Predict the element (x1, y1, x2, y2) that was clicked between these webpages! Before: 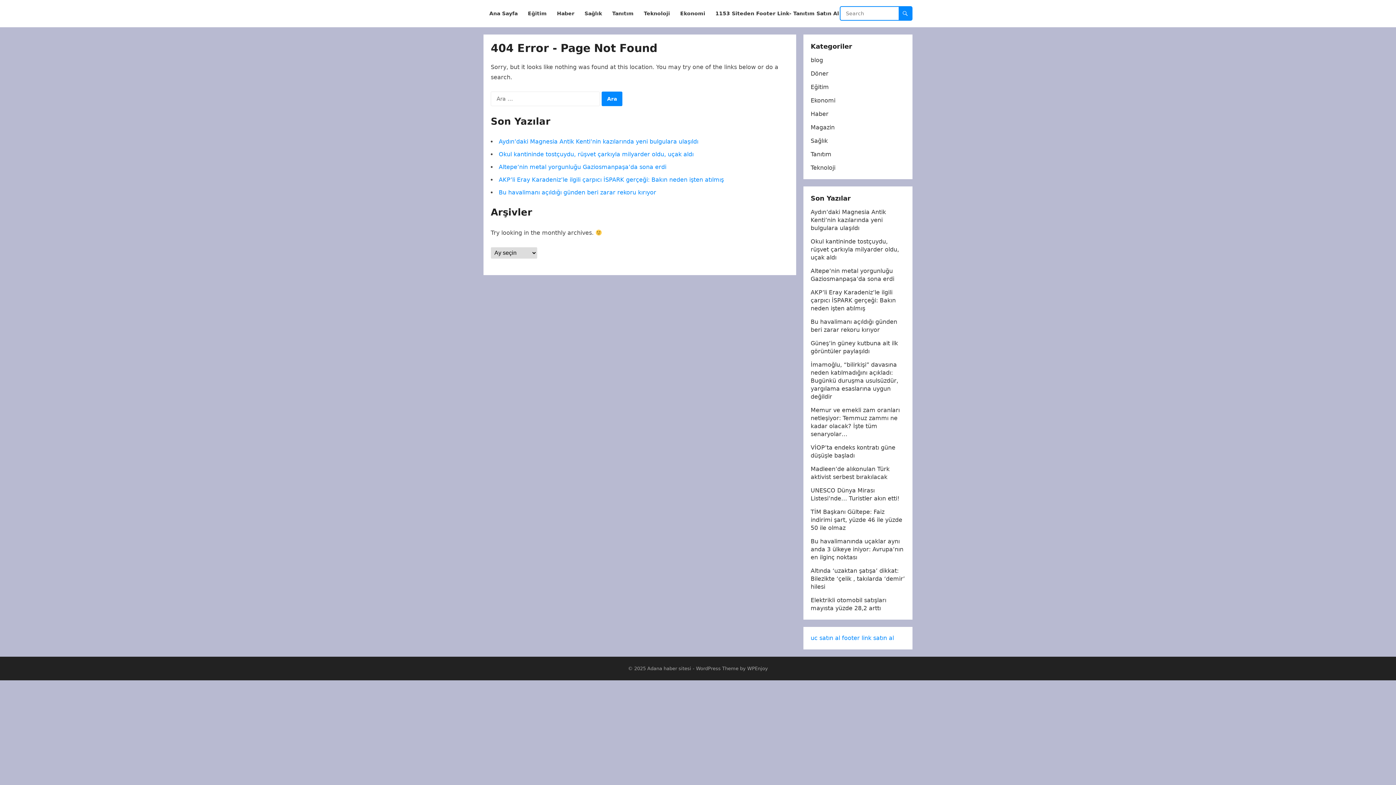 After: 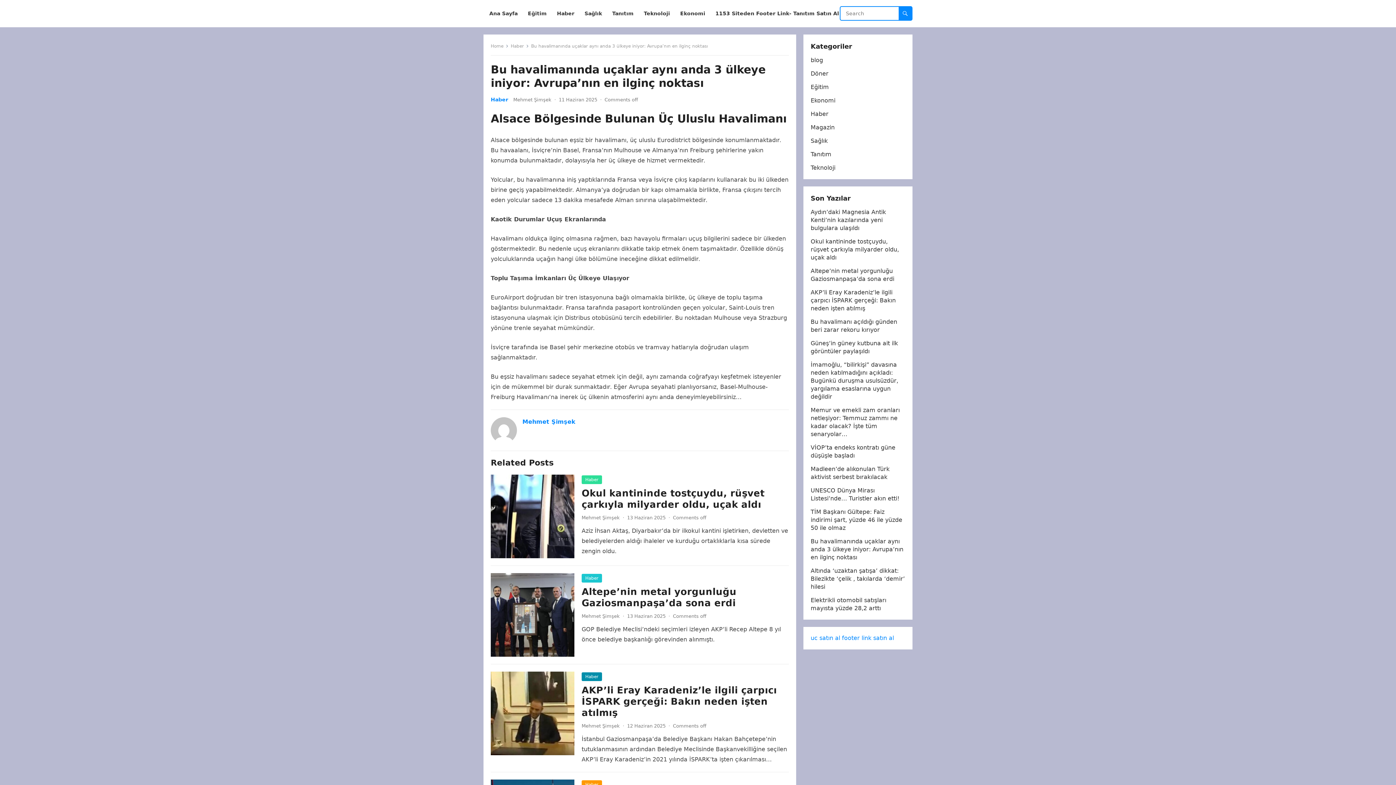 Action: label: Bu havalimanında uçaklar aynı anda 3 ülkeye iniyor: Avrupa’nın en ilginç noktası bbox: (810, 538, 903, 561)